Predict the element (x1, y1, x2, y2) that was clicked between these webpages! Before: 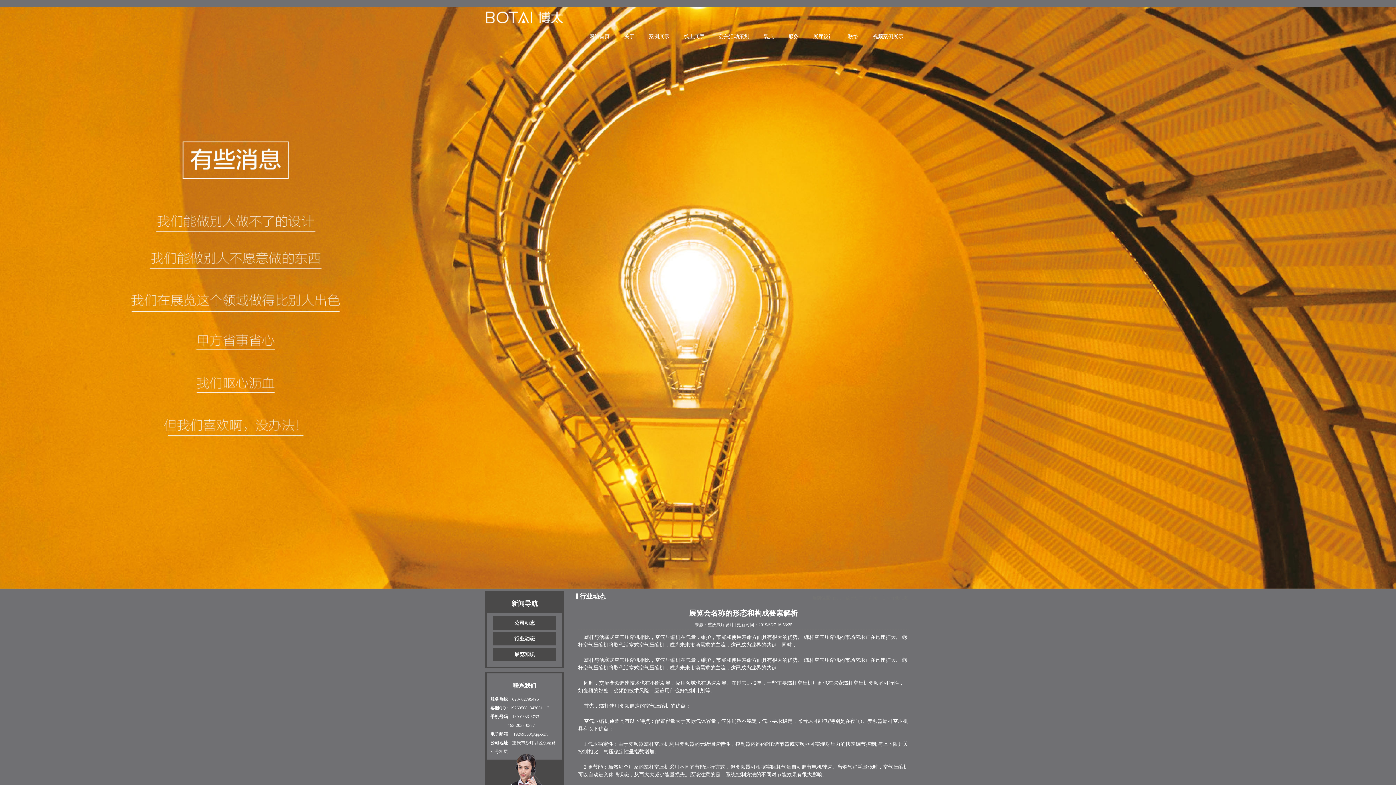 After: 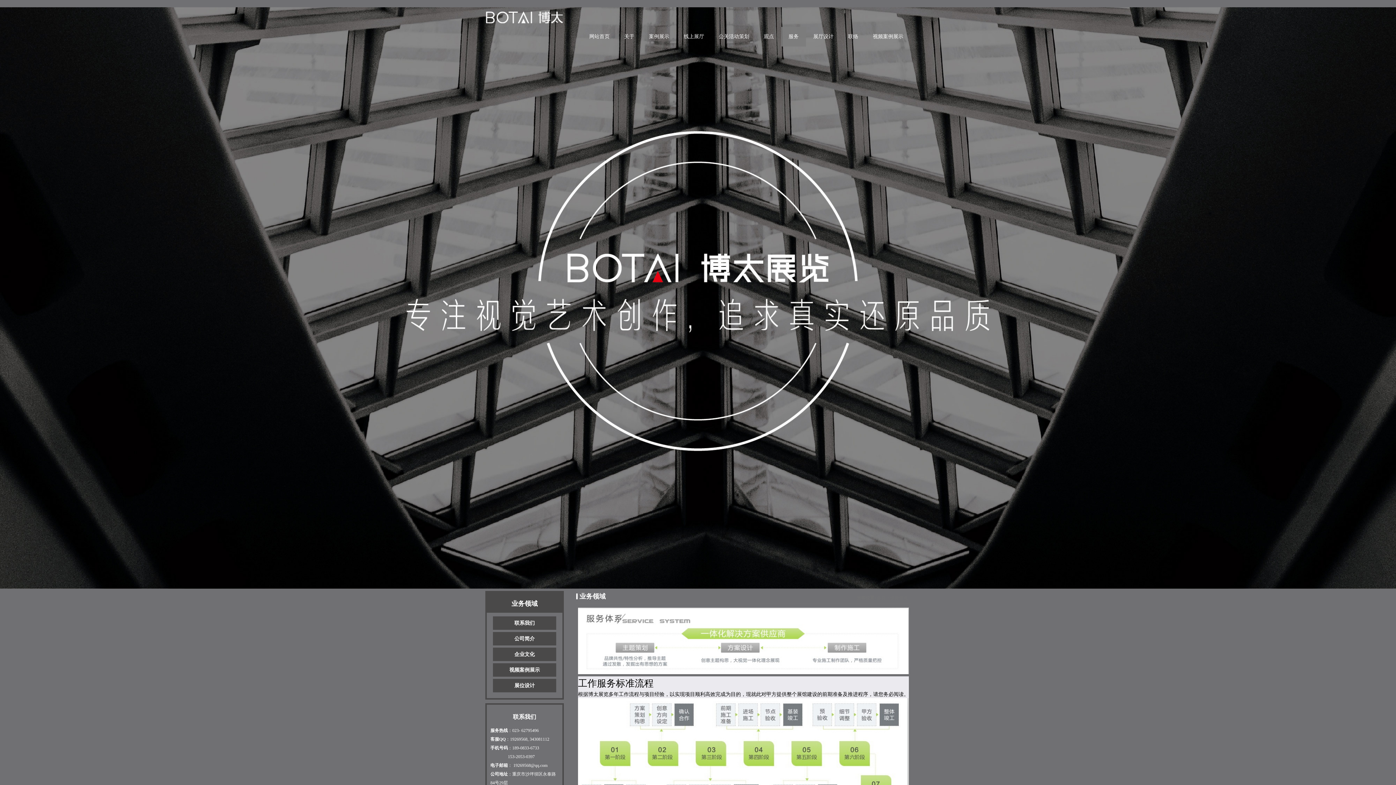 Action: bbox: (781, 26, 806, 46) label: 服务